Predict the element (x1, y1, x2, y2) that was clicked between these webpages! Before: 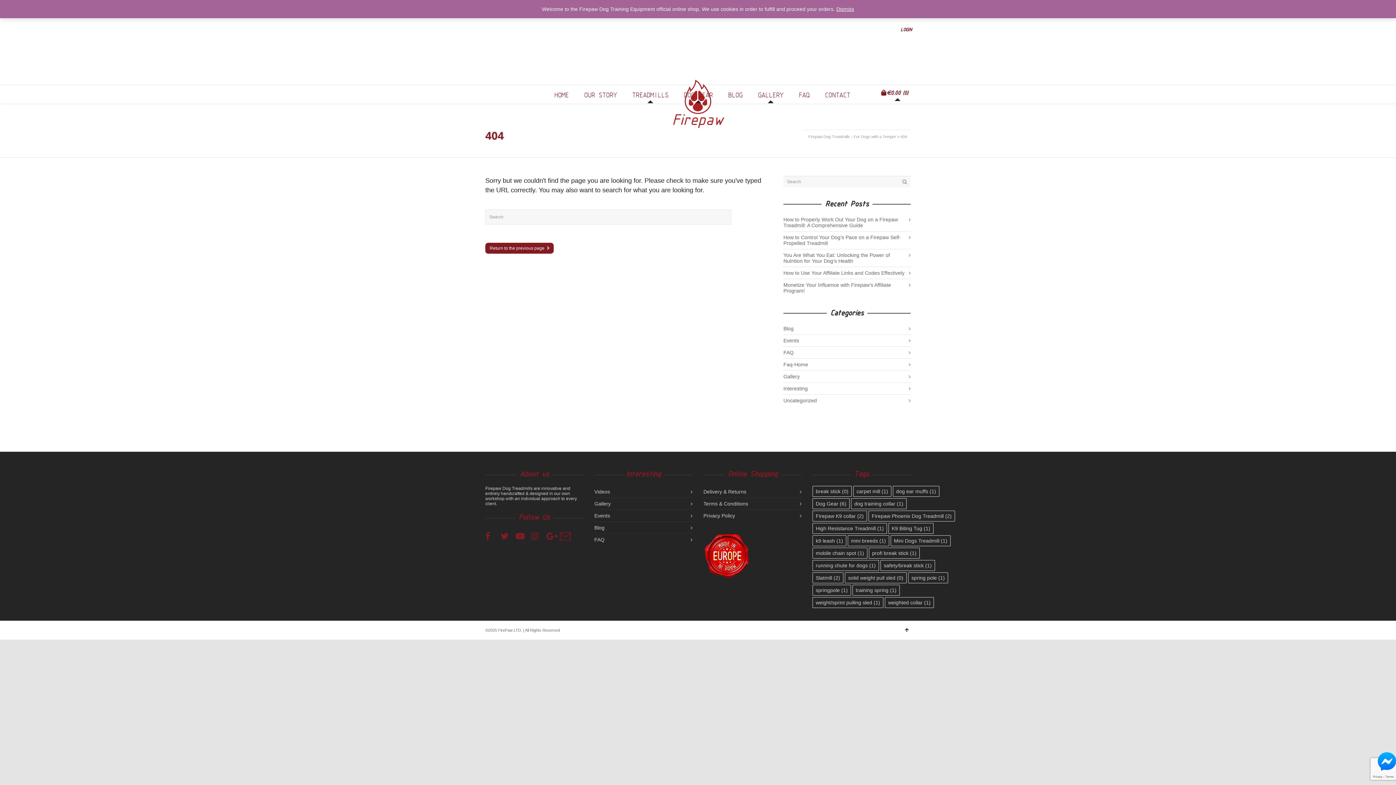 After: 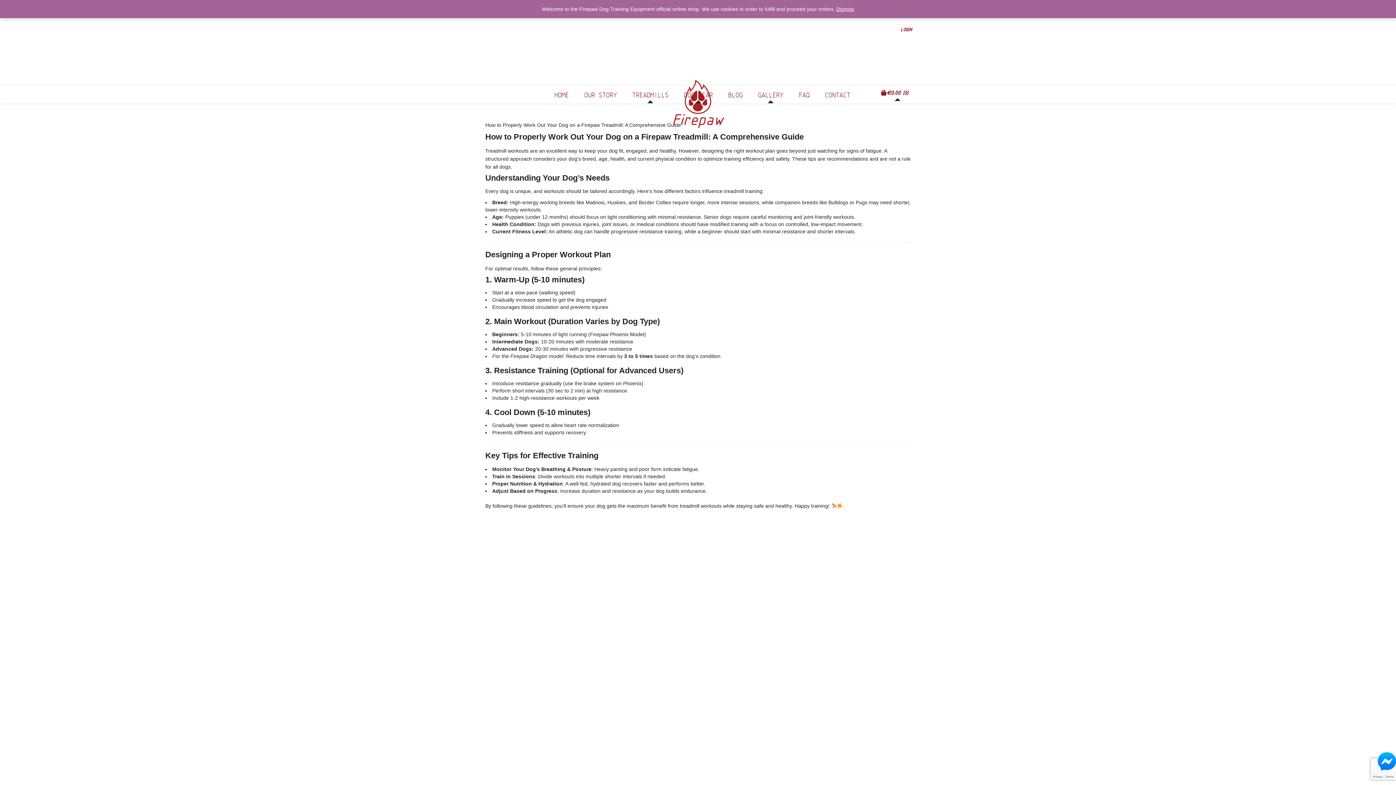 Action: label: How to Properly Work Out Your Dog on a Firepaw Treadmill: A Comprehensive Guide bbox: (783, 213, 910, 231)